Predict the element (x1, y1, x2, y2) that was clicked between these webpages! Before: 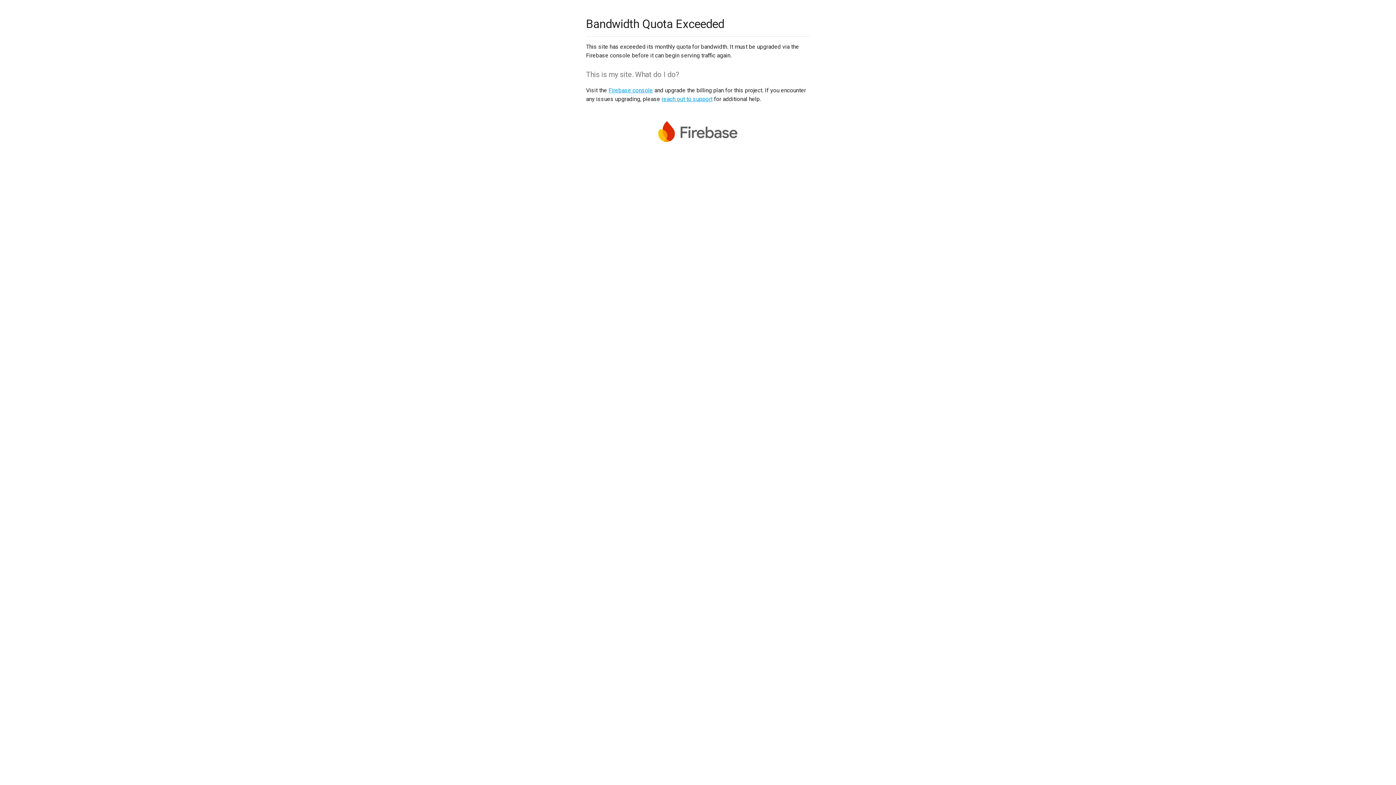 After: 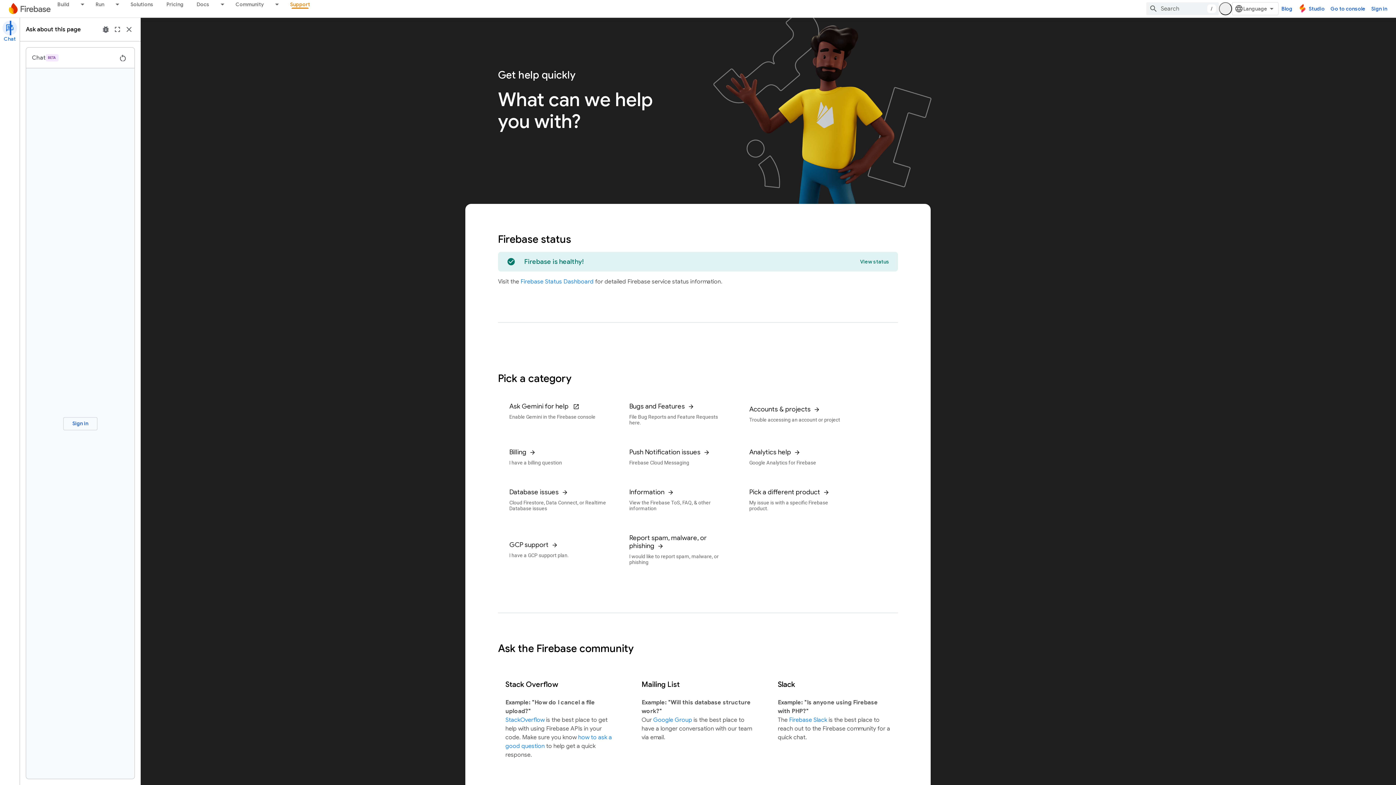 Action: label: reach out to support bbox: (661, 95, 712, 102)